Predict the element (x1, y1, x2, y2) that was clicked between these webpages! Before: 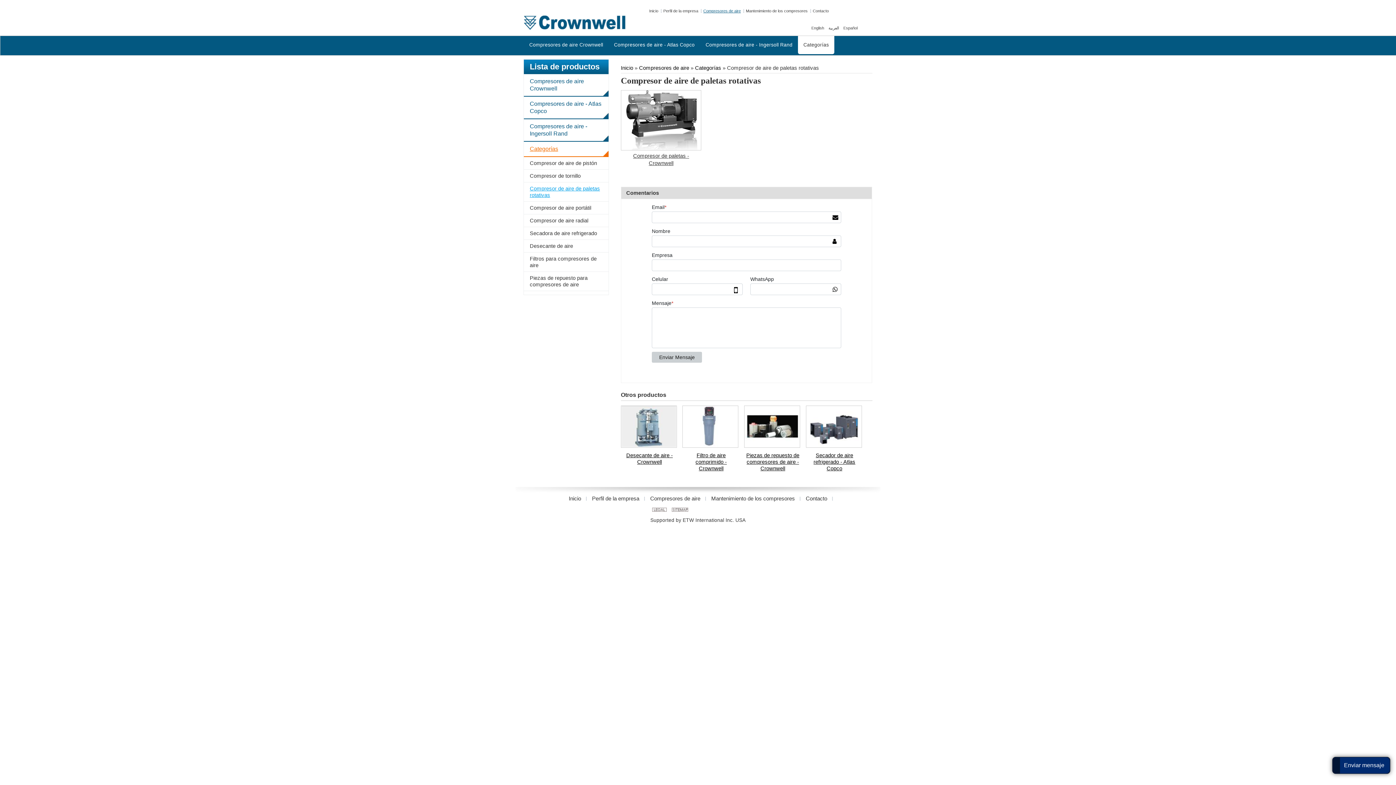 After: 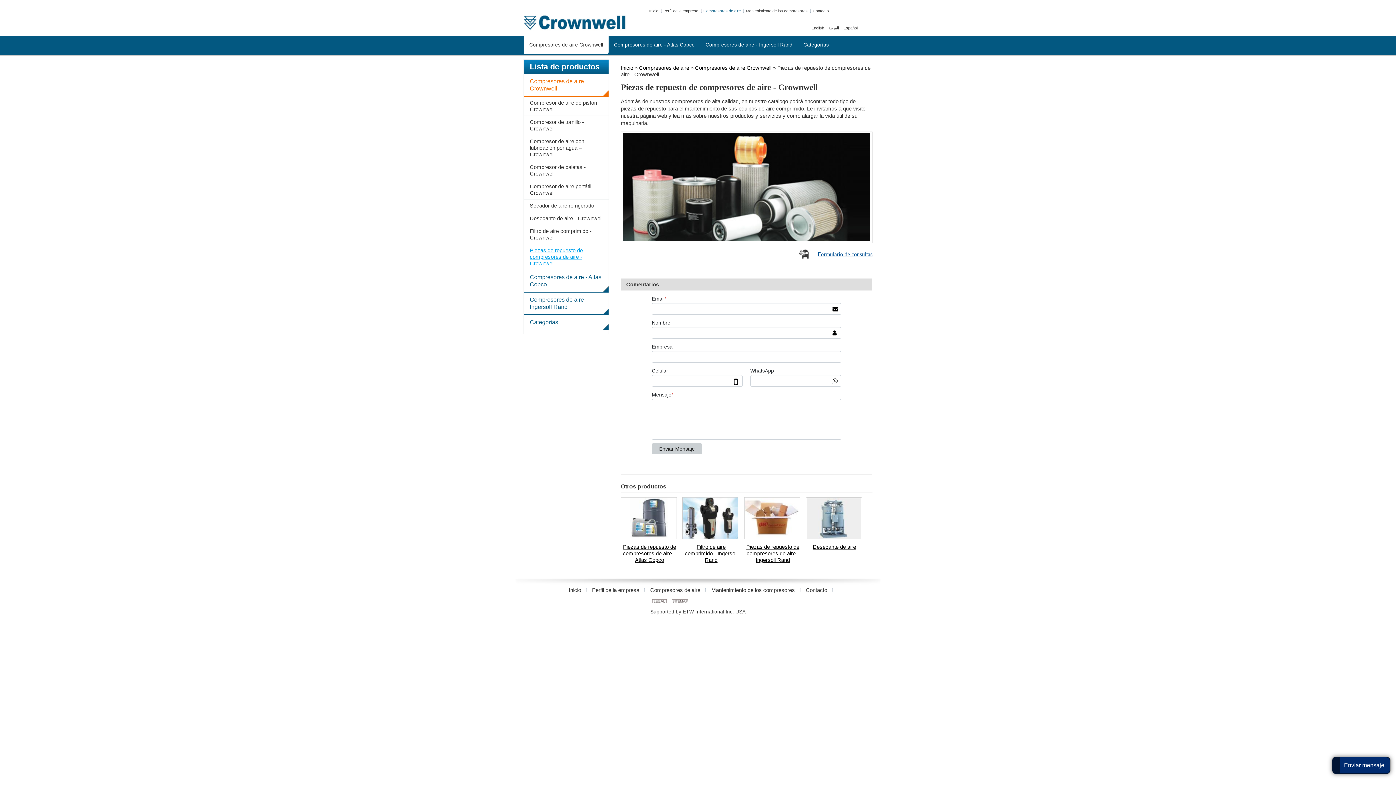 Action: label: Piezas de repuesto de compresores de aire - Crownwell bbox: (744, 451, 801, 472)